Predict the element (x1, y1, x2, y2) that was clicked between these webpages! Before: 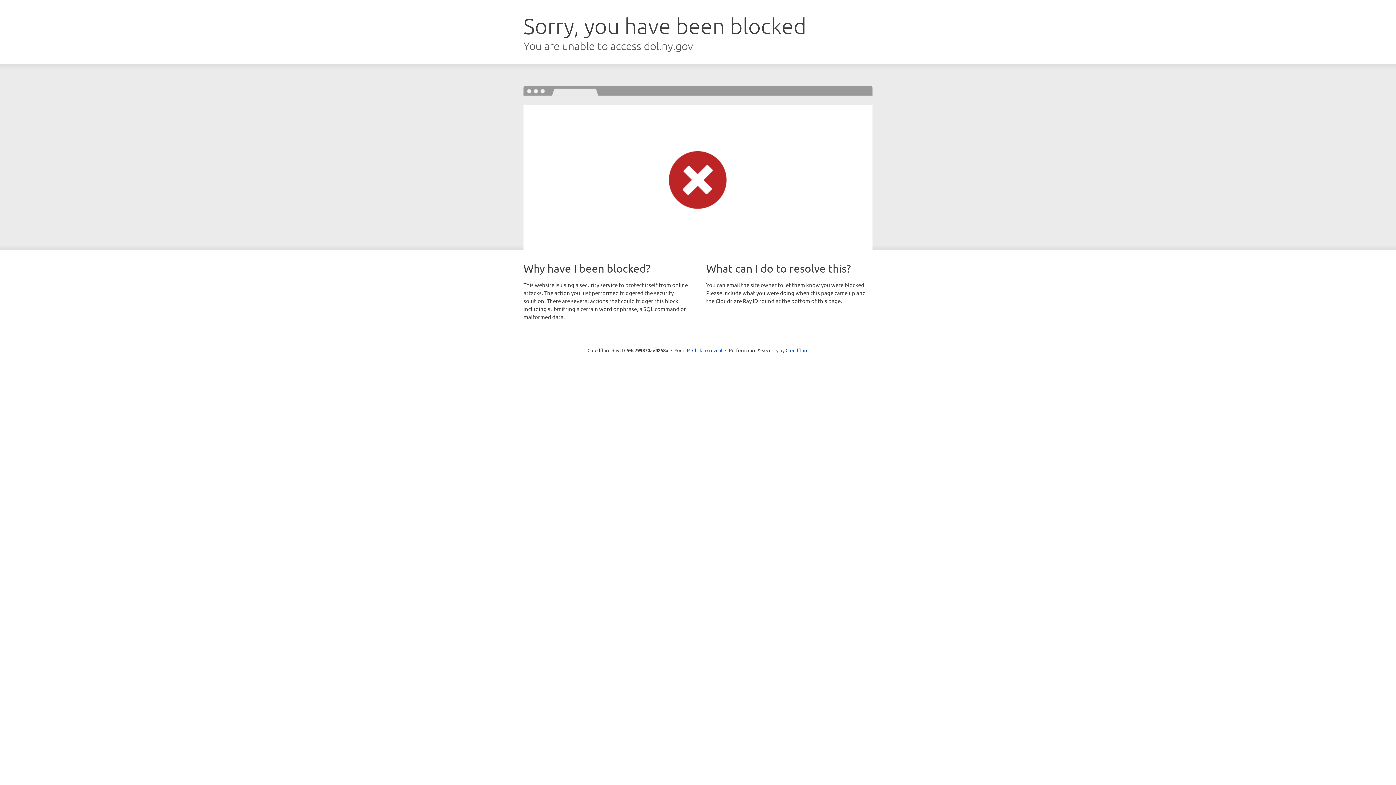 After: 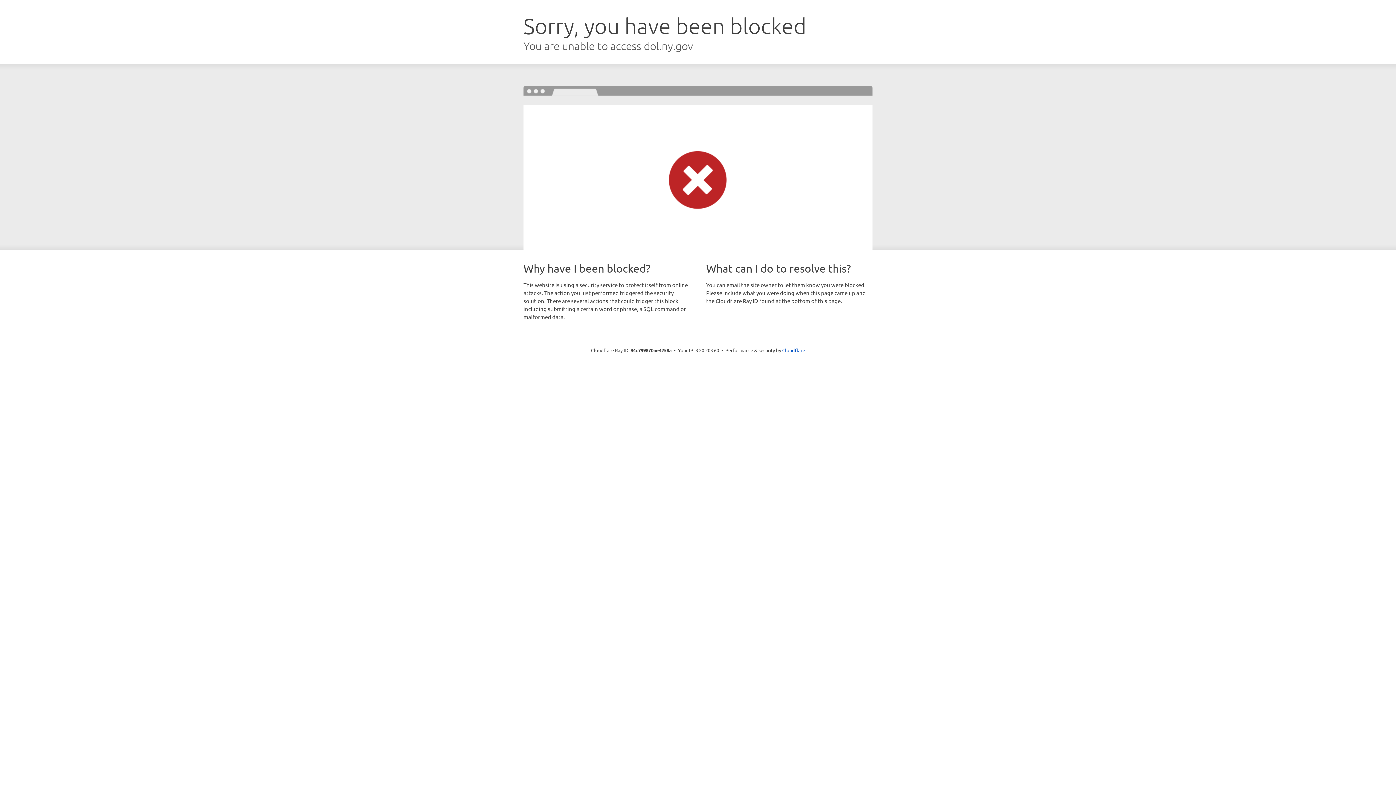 Action: bbox: (692, 346, 722, 353) label: Click to reveal